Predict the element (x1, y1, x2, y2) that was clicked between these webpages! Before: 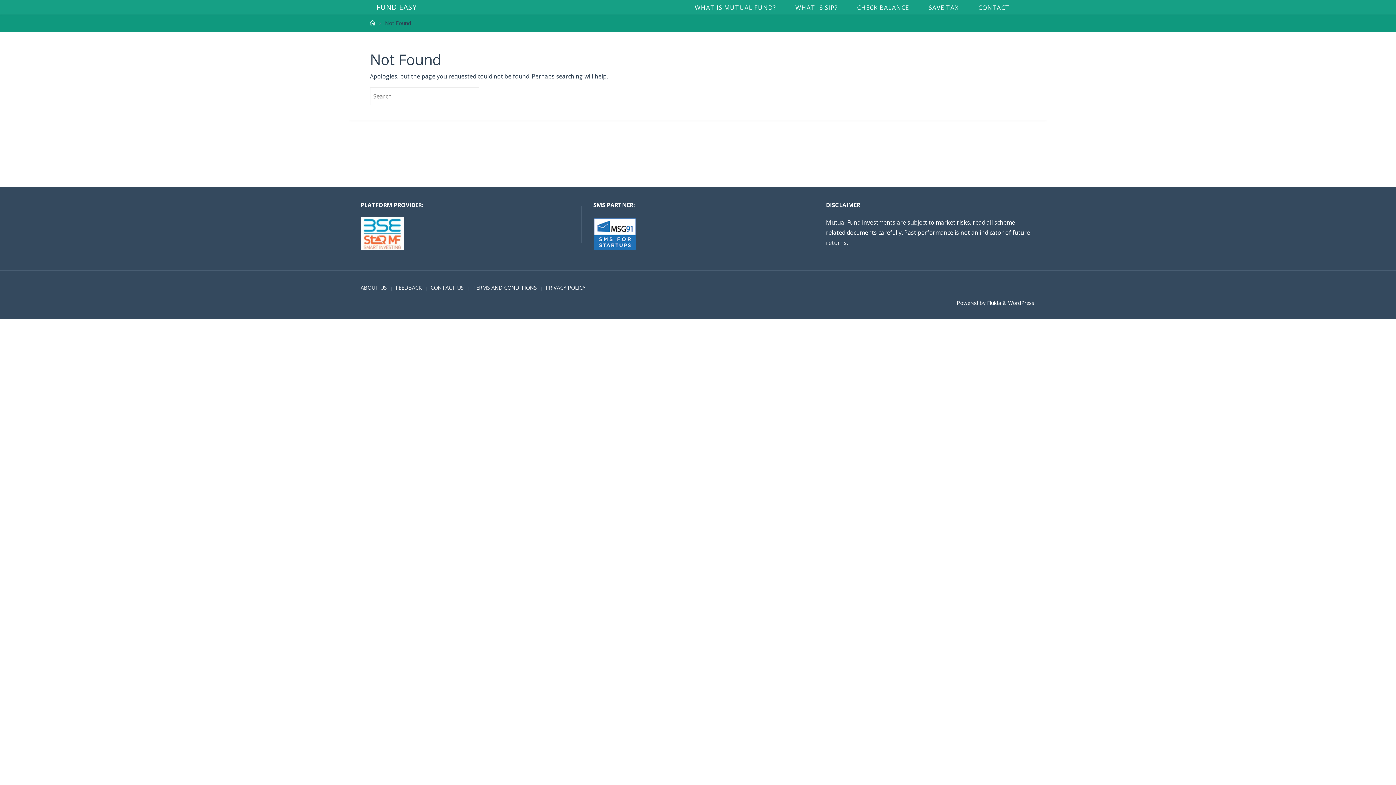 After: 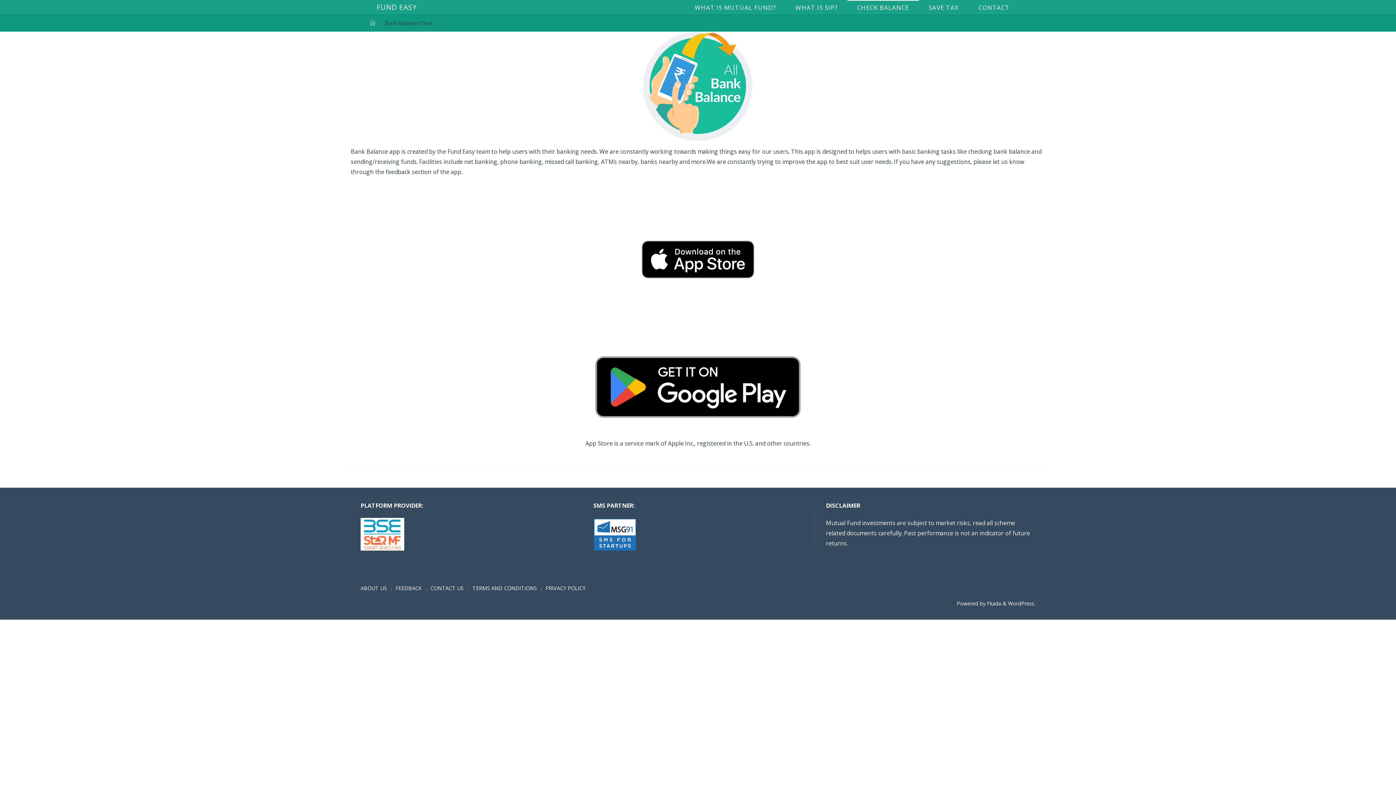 Action: label: CHECK BALANCE bbox: (847, 0, 919, 14)